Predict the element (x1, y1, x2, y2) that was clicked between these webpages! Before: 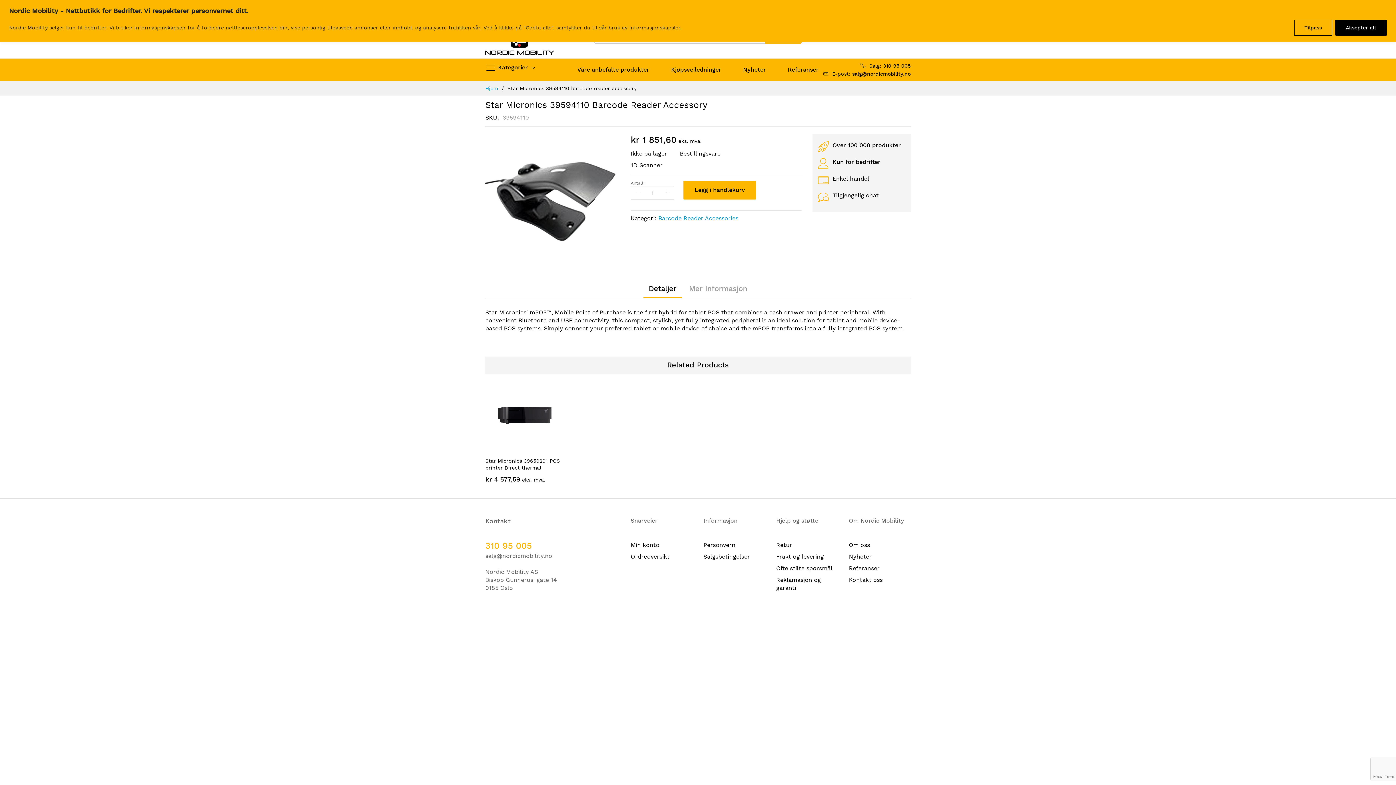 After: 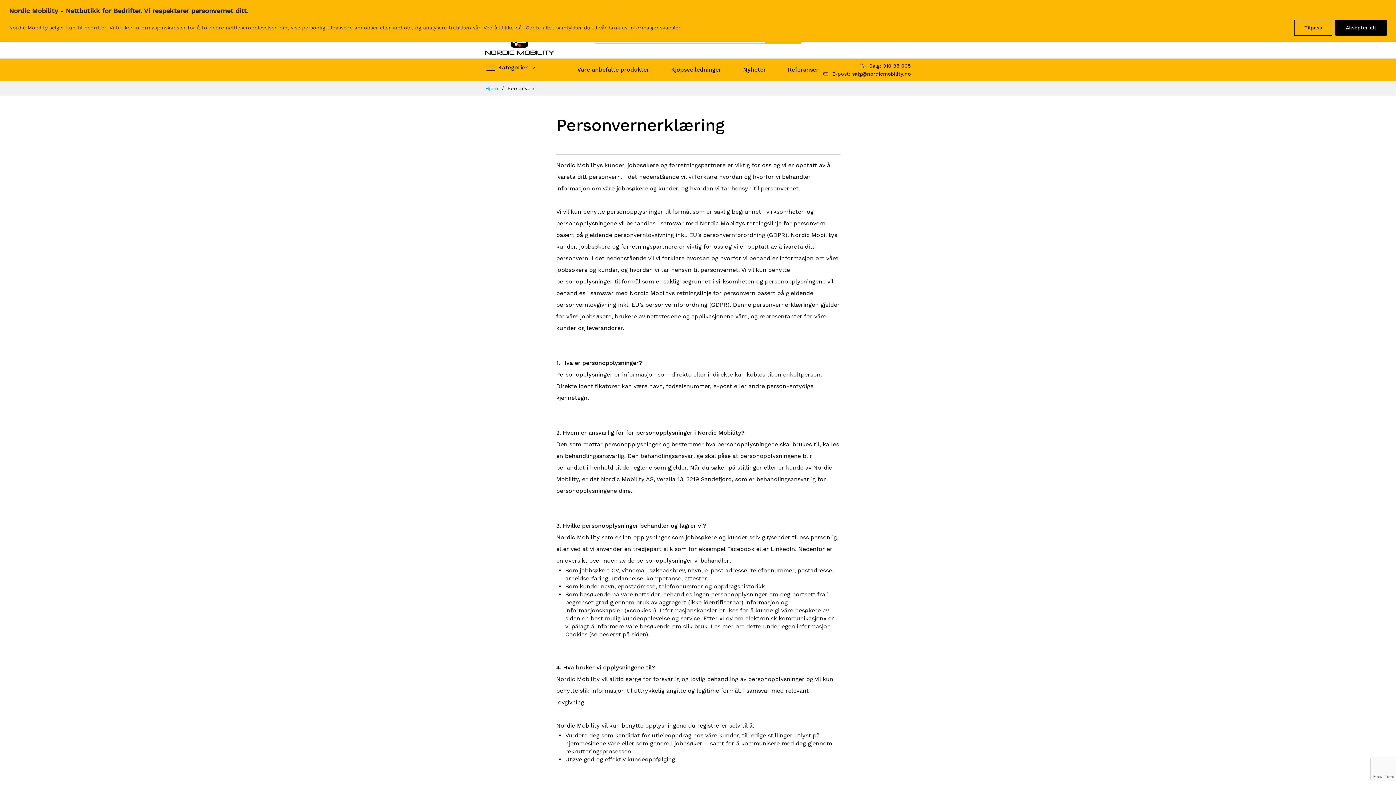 Action: bbox: (703, 541, 735, 548) label: Personvern